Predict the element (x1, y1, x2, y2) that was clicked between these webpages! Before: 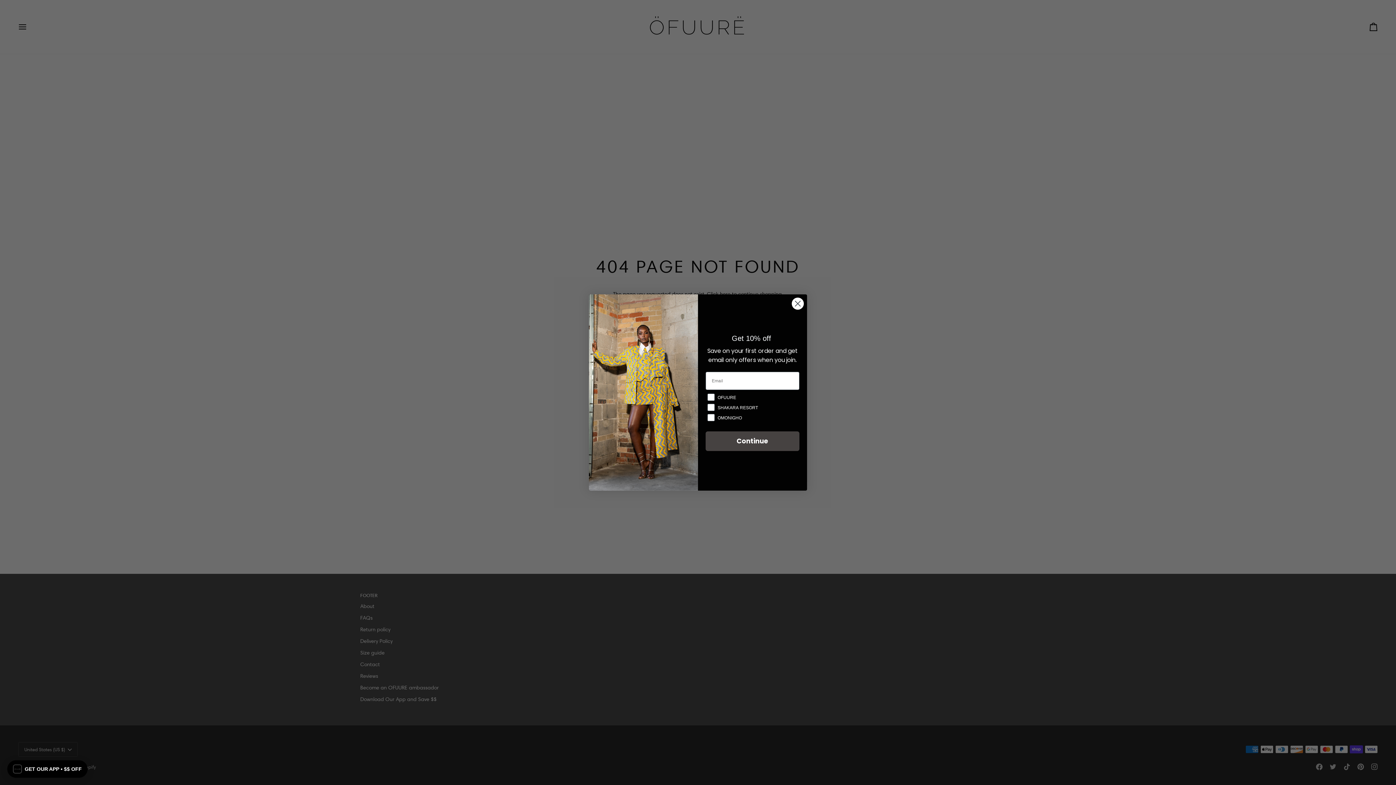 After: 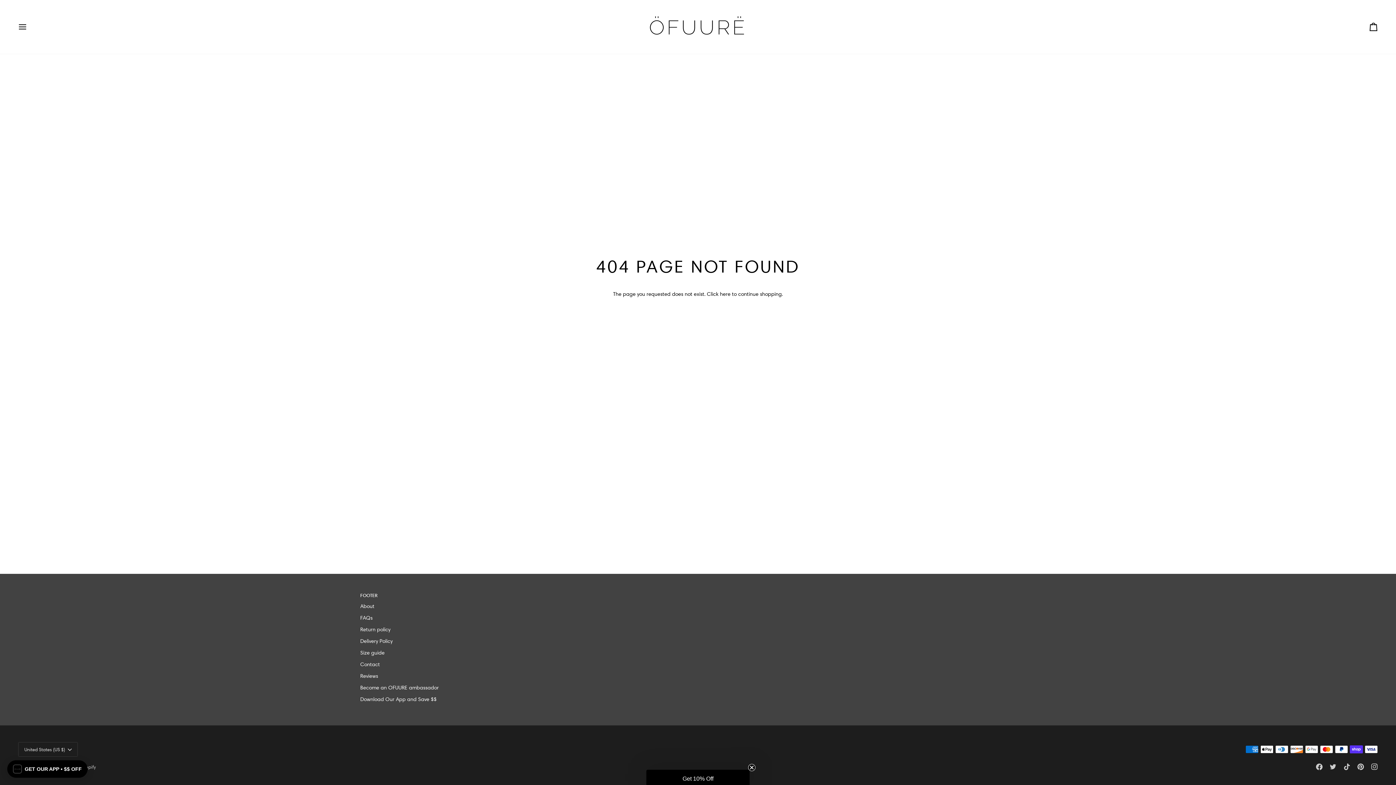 Action: bbox: (791, 297, 804, 310) label: Close dialog